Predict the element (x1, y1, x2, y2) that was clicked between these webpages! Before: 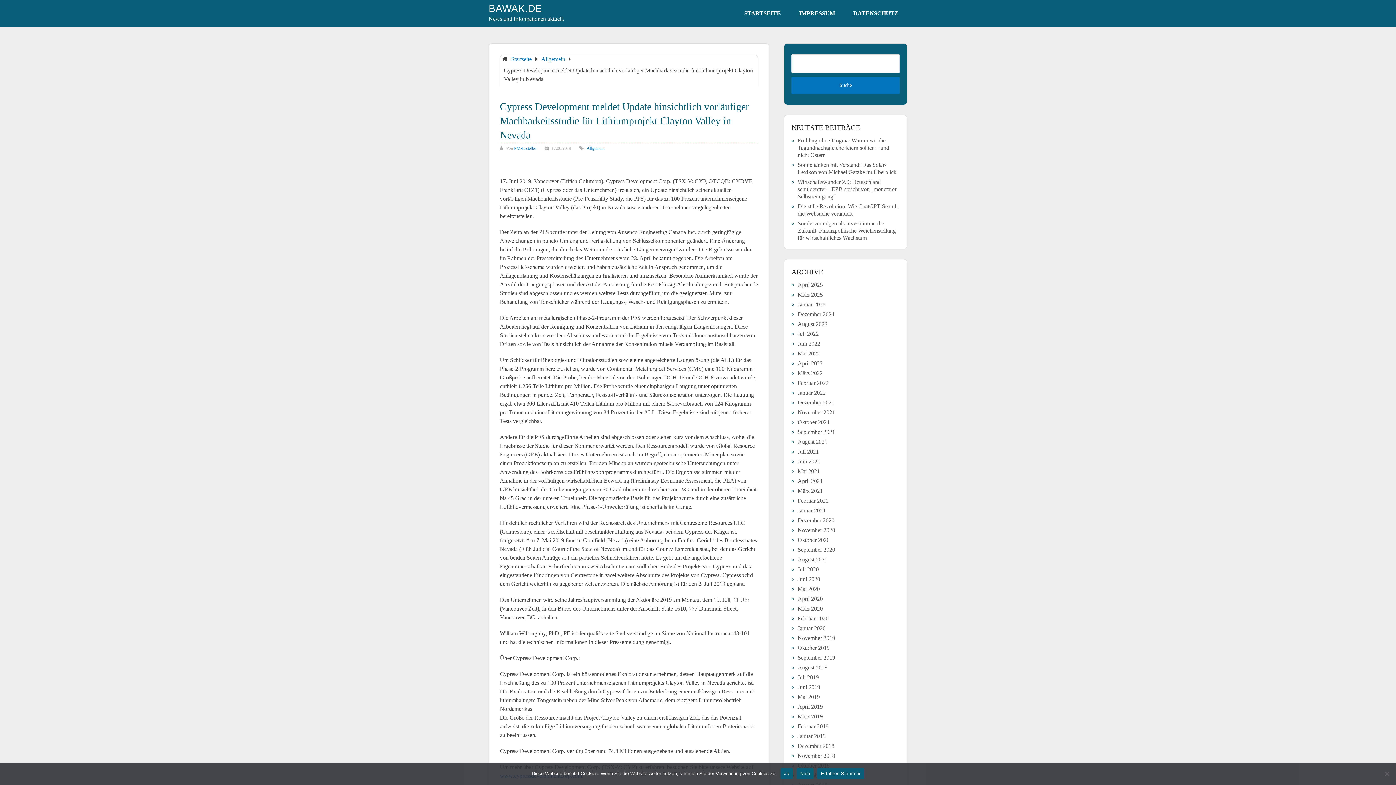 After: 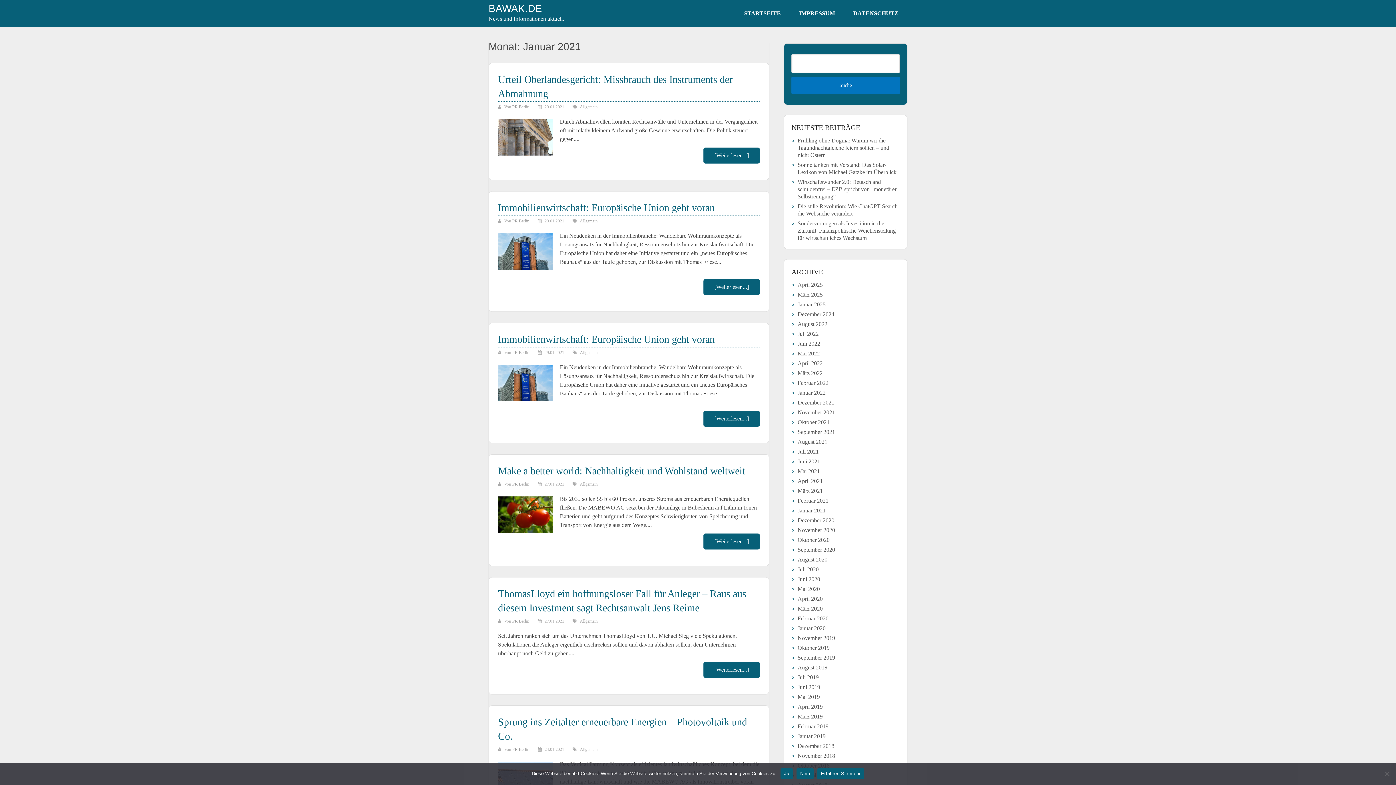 Action: bbox: (797, 507, 825, 513) label: Januar 2021